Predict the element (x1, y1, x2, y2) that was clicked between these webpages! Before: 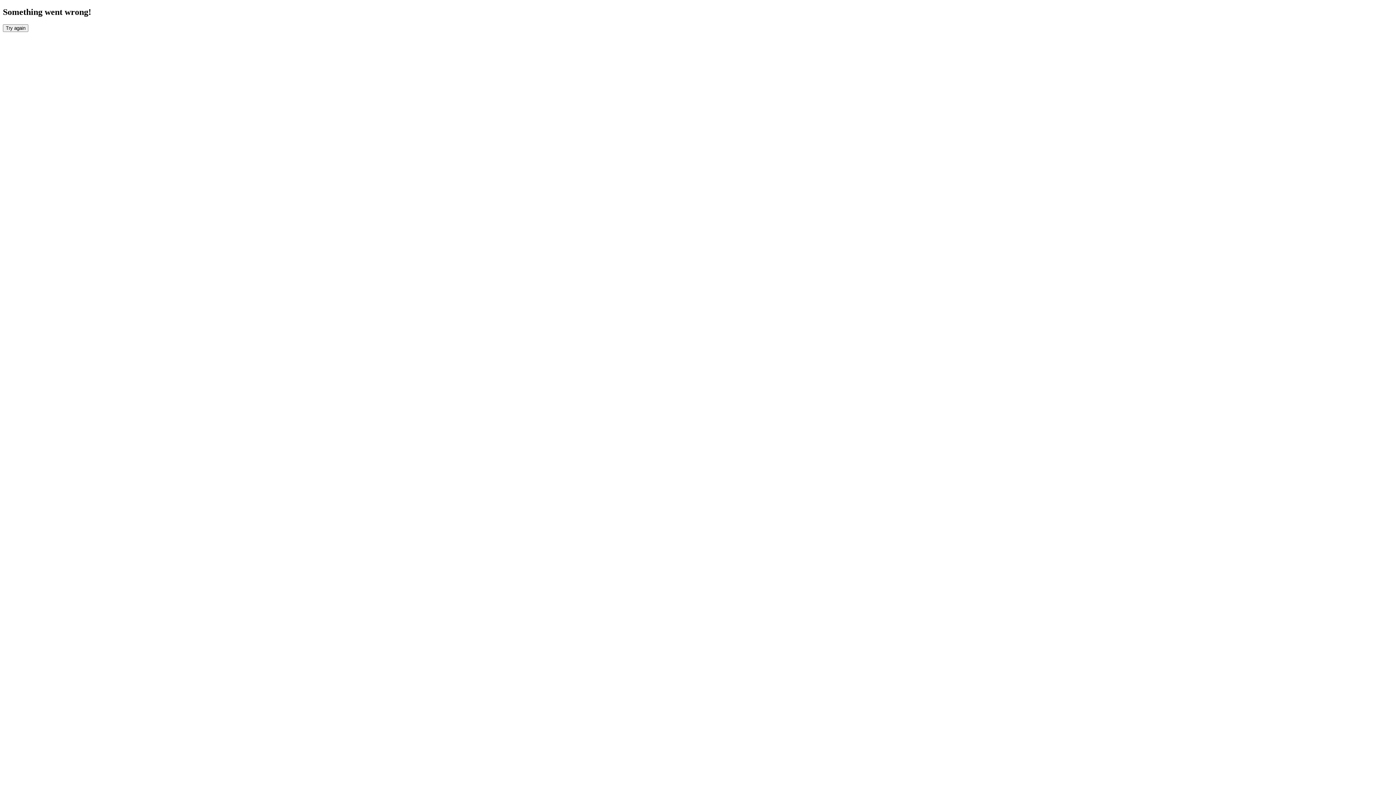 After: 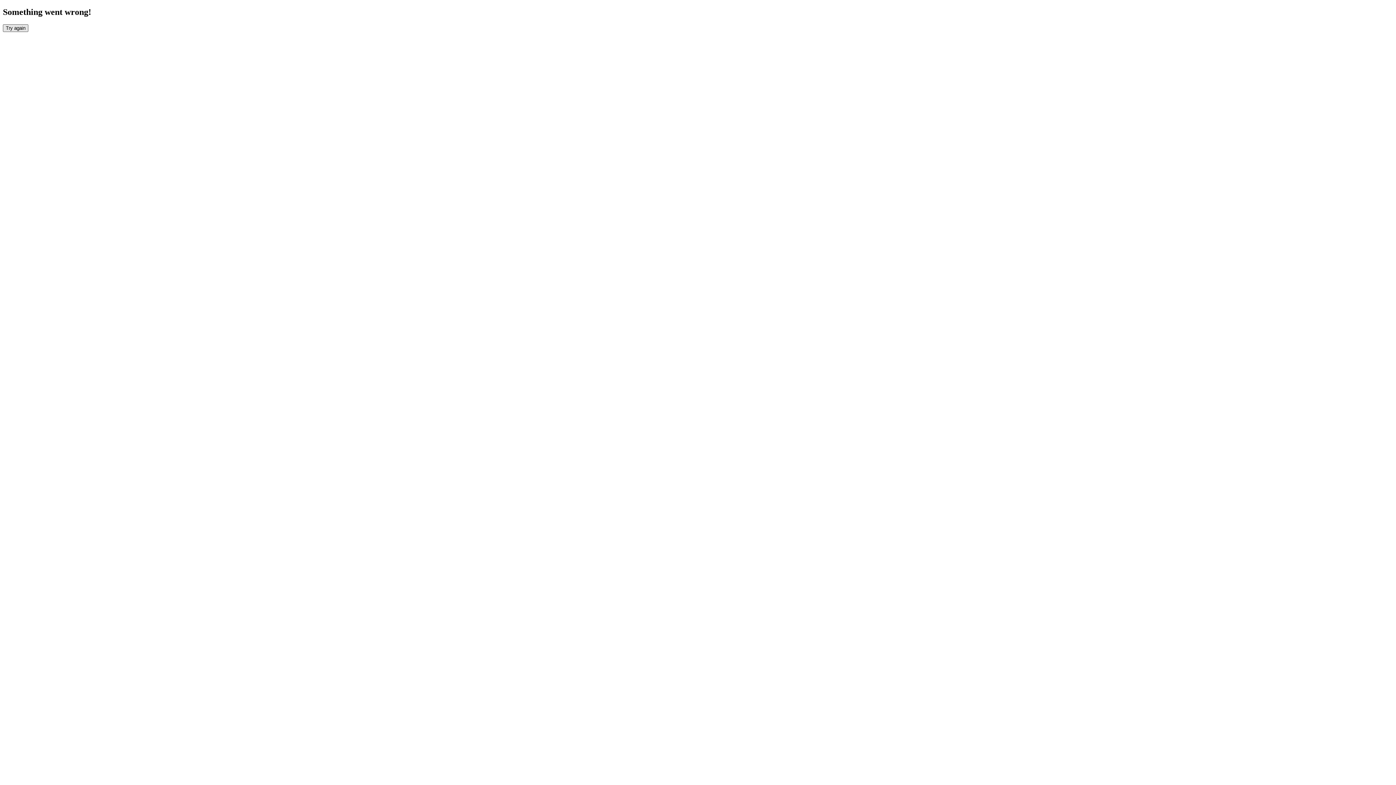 Action: label: Try again bbox: (2, 24, 28, 31)